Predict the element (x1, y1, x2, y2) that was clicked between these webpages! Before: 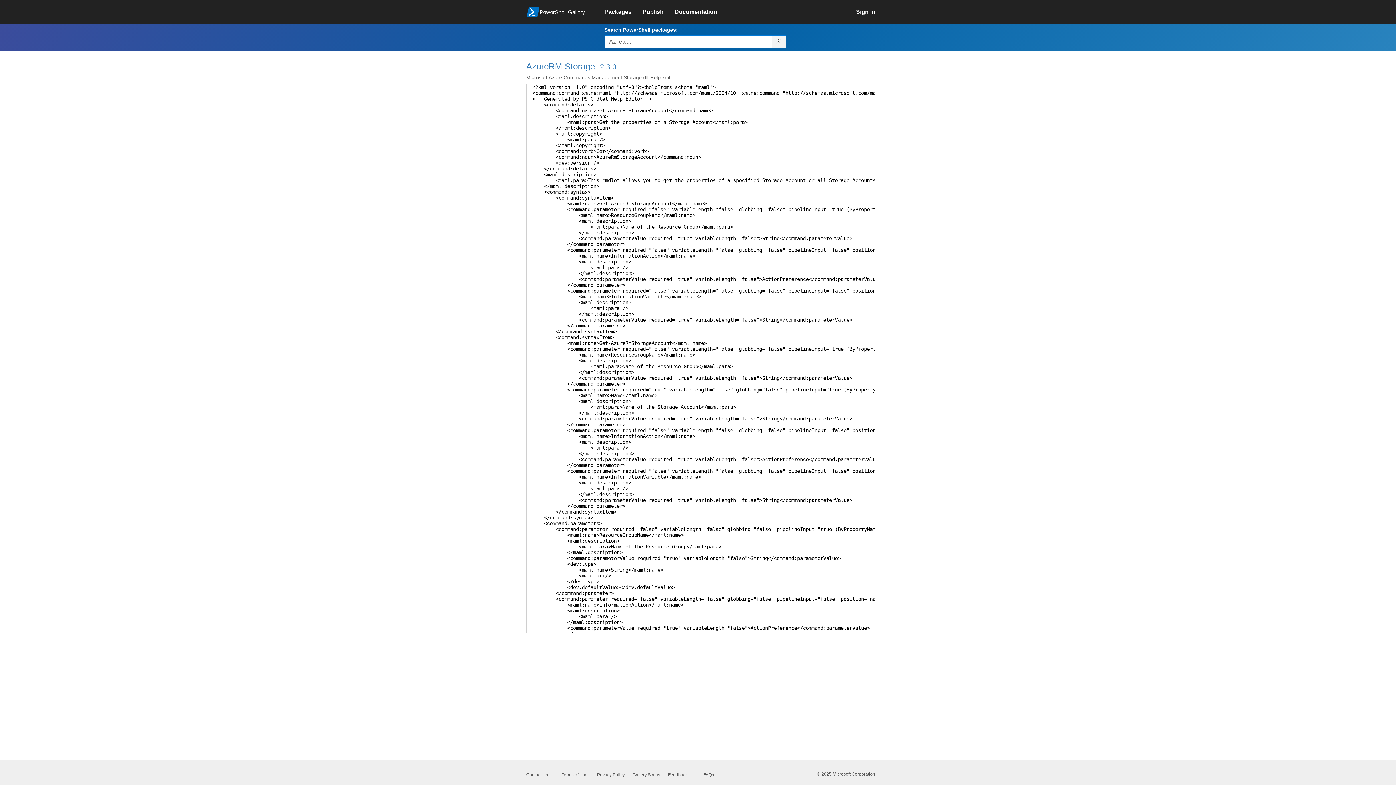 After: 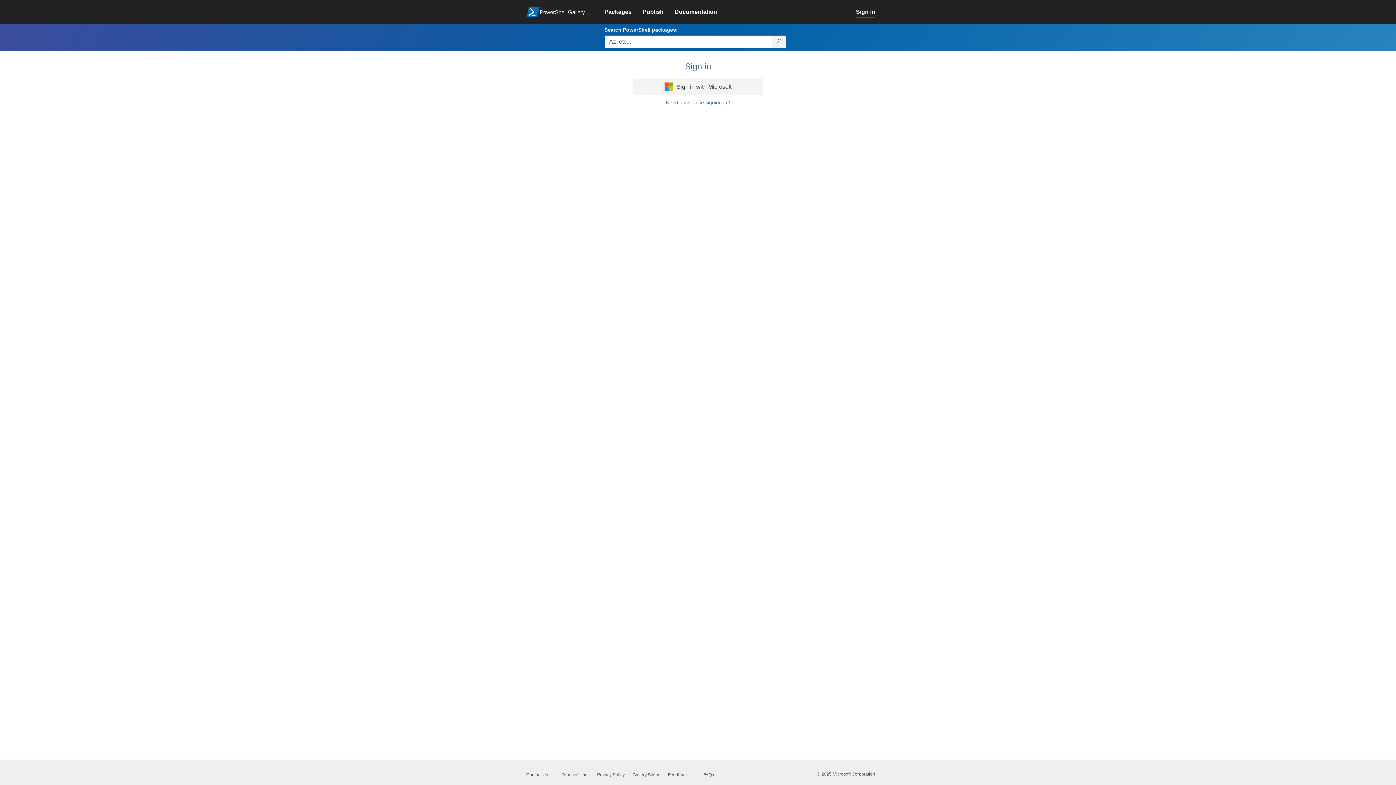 Action: bbox: (856, 4, 886, 20) label: Sign in